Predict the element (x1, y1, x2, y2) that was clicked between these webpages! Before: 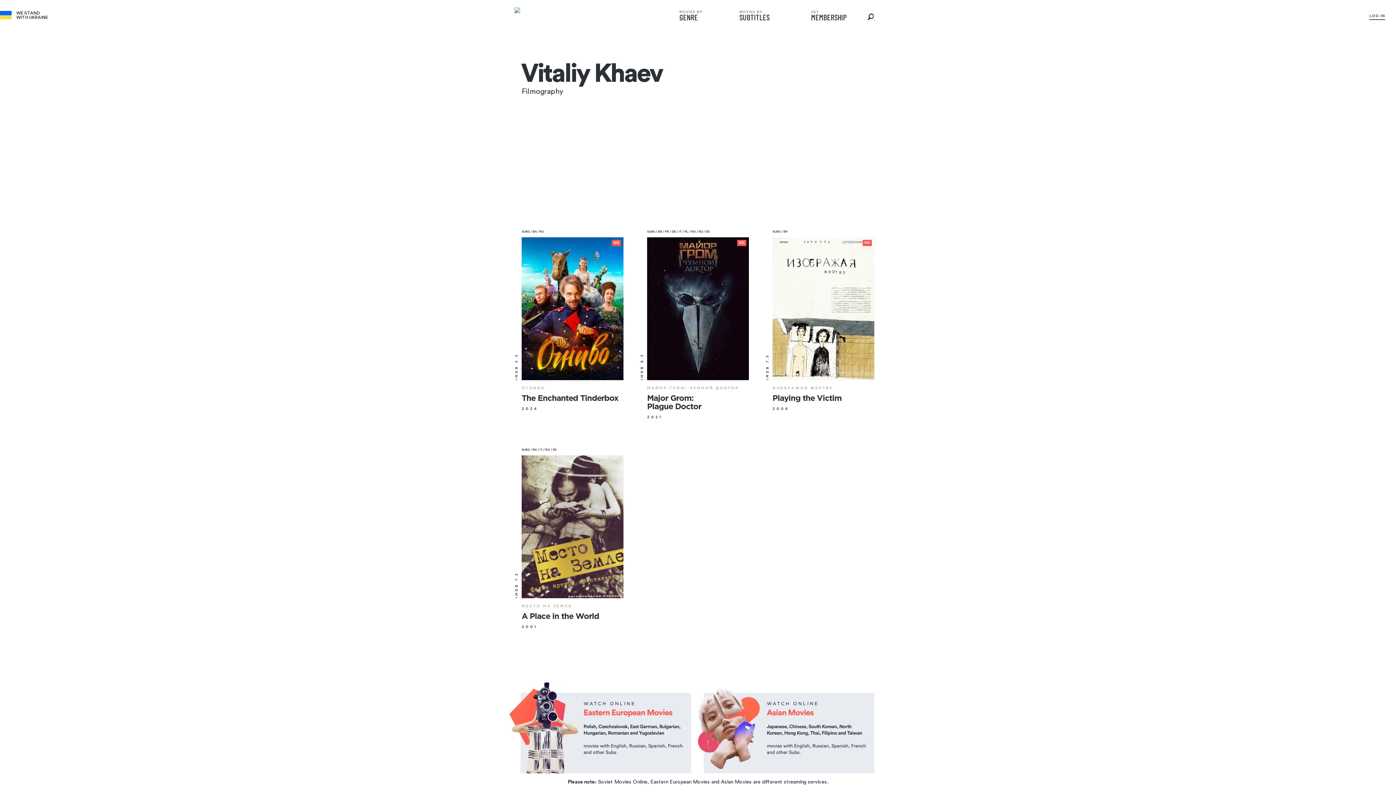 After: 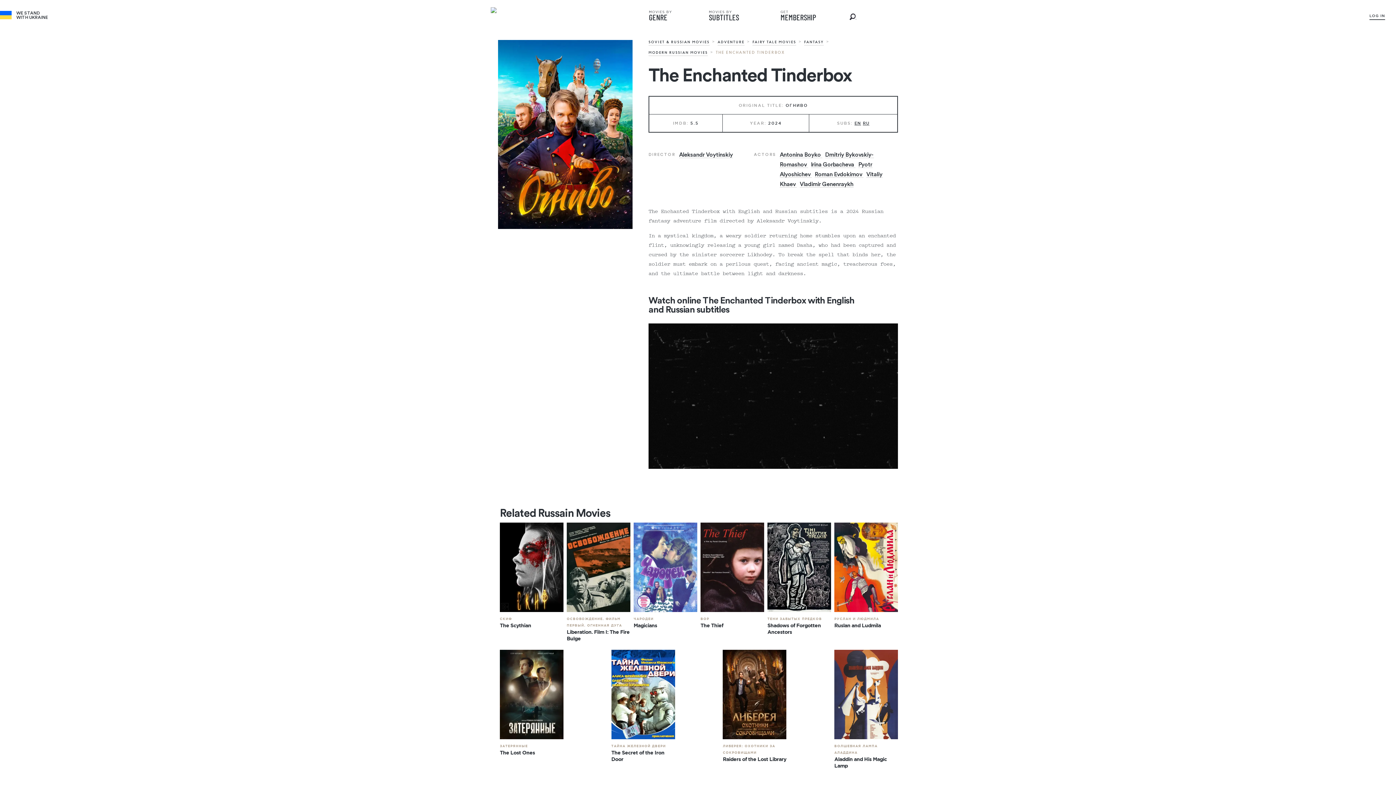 Action: label: IMDB 5.5
HD bbox: (521, 237, 623, 380)